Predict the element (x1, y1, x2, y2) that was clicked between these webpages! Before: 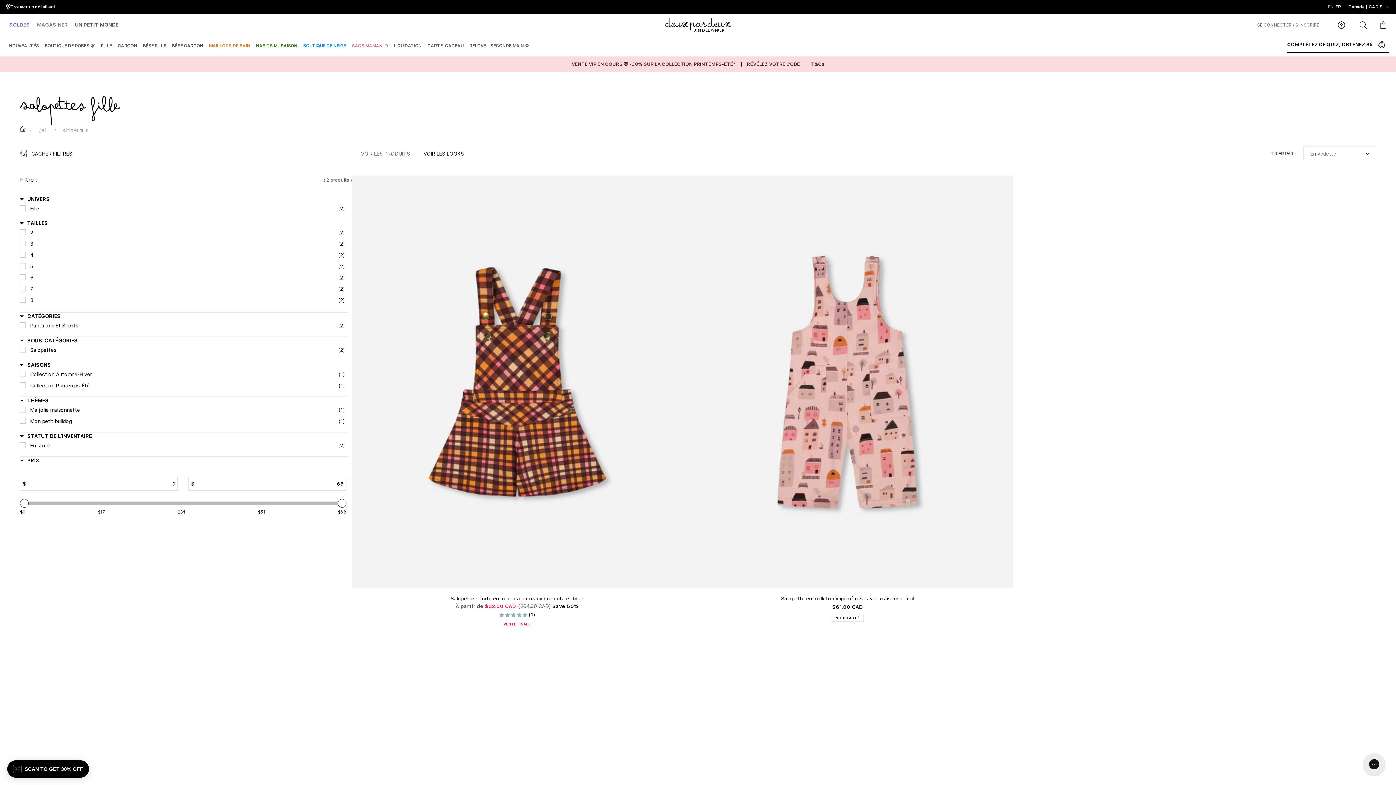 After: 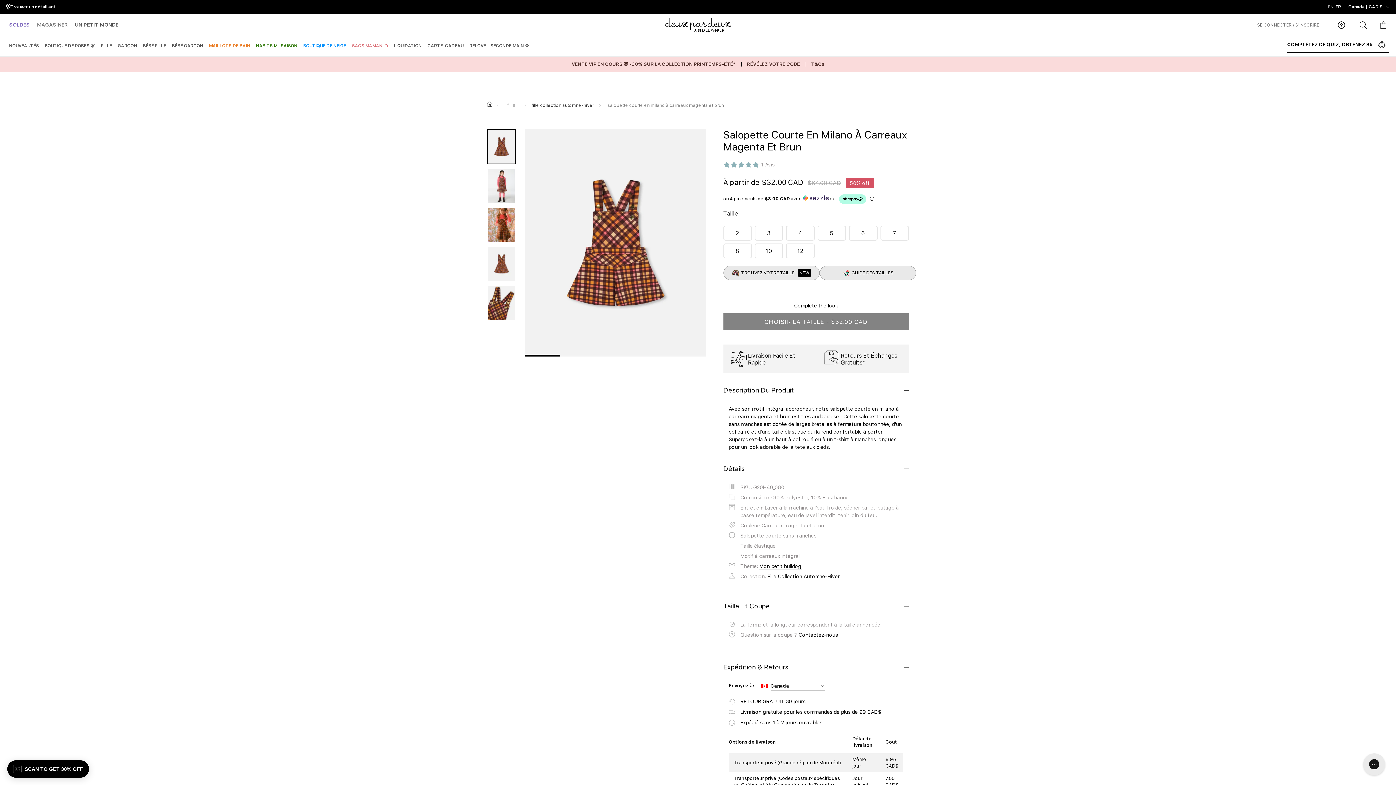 Action: bbox: (351, 175, 682, 588)